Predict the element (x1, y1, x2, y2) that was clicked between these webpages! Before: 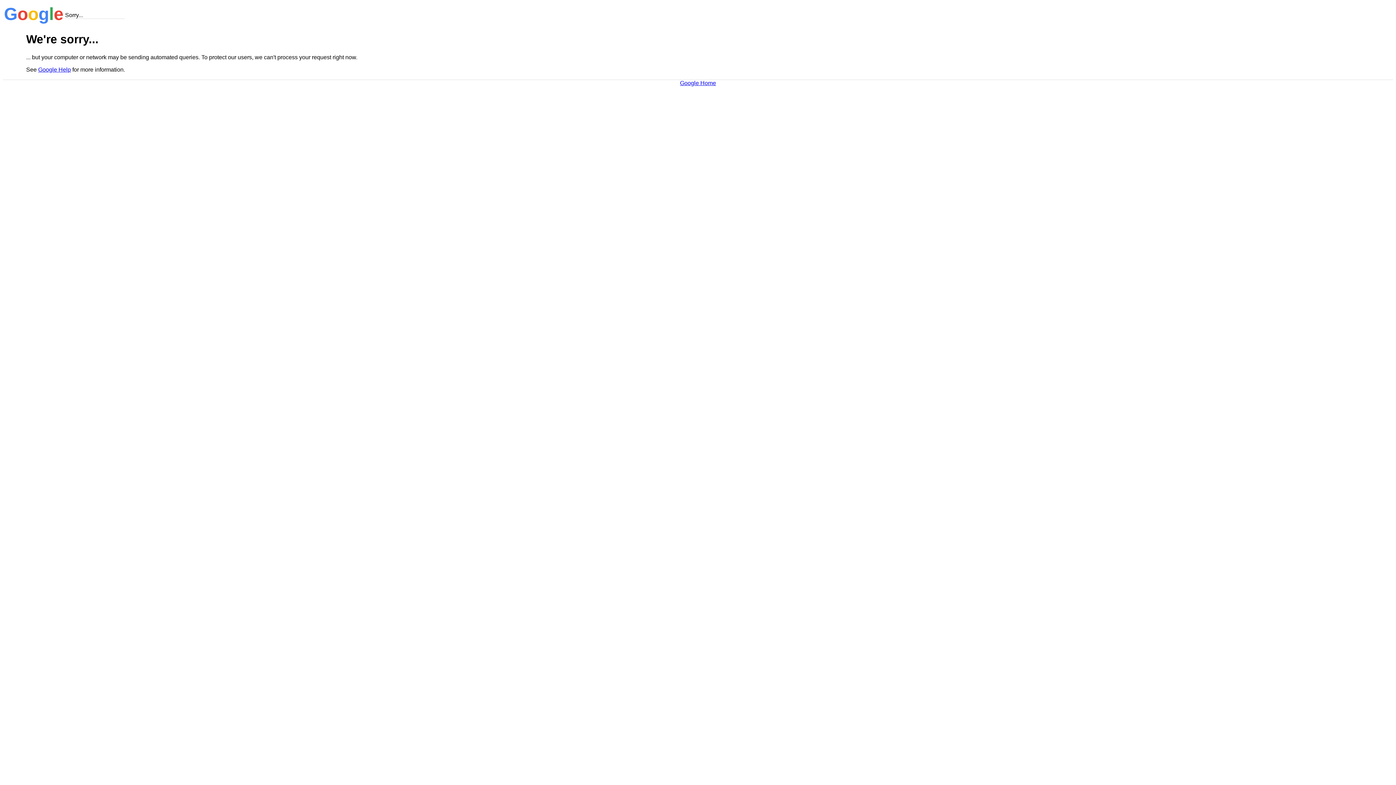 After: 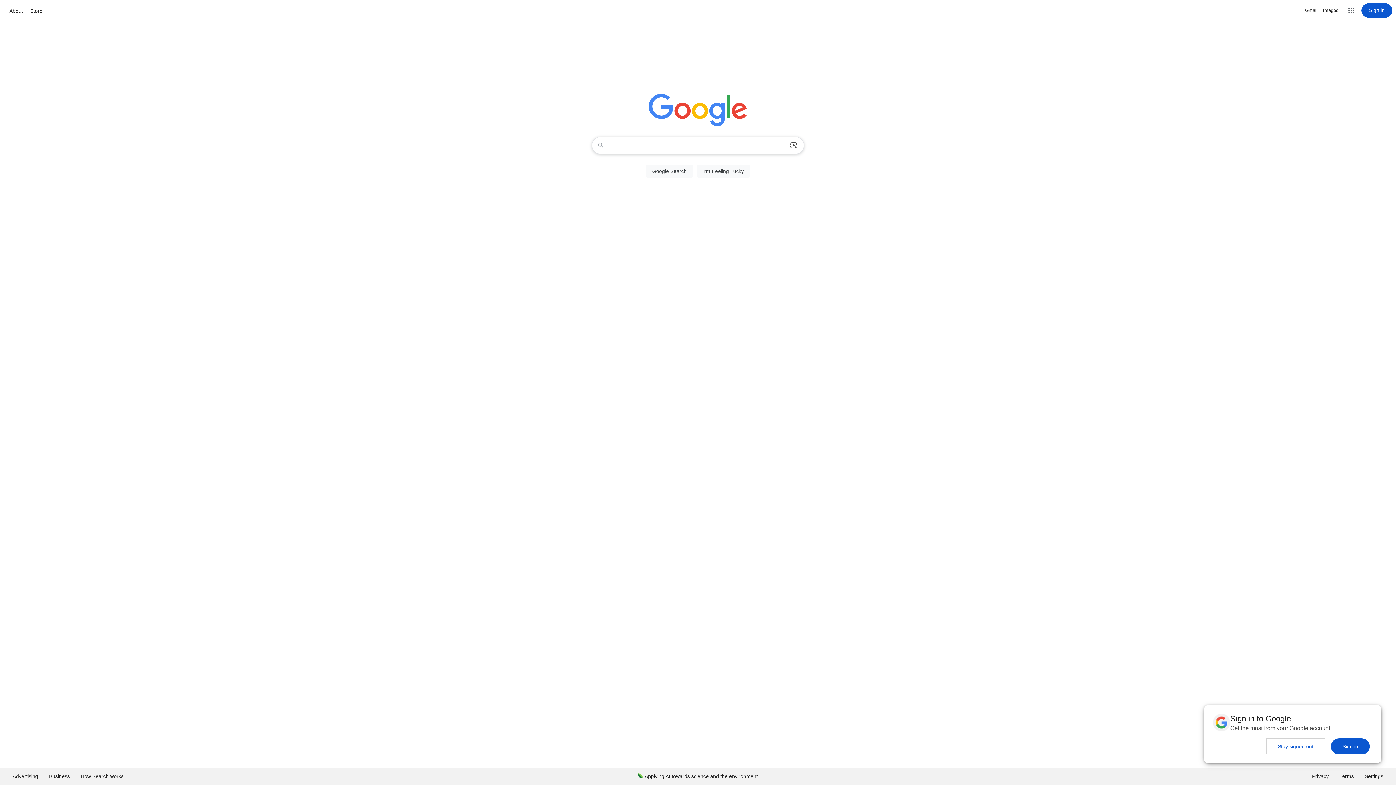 Action: bbox: (680, 79, 716, 86) label: Google Home